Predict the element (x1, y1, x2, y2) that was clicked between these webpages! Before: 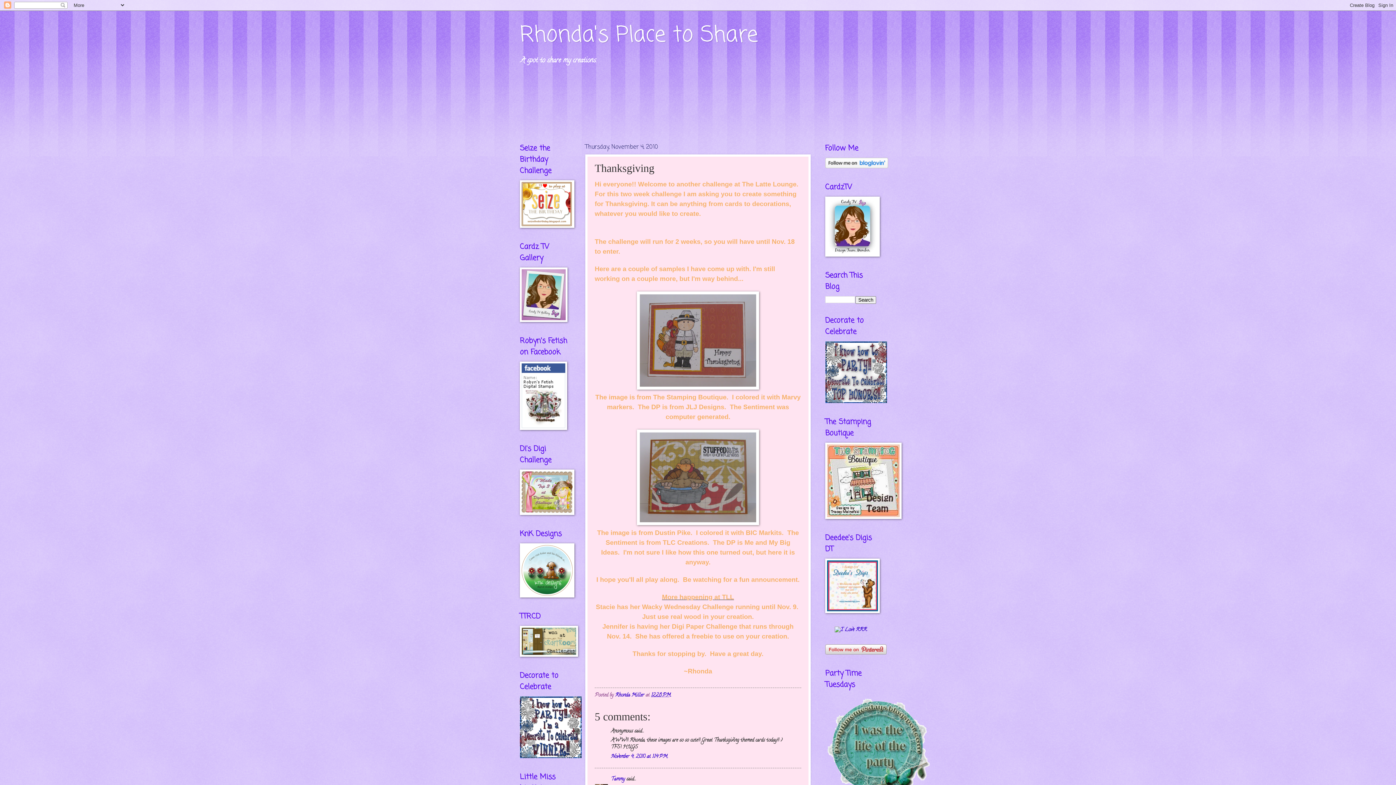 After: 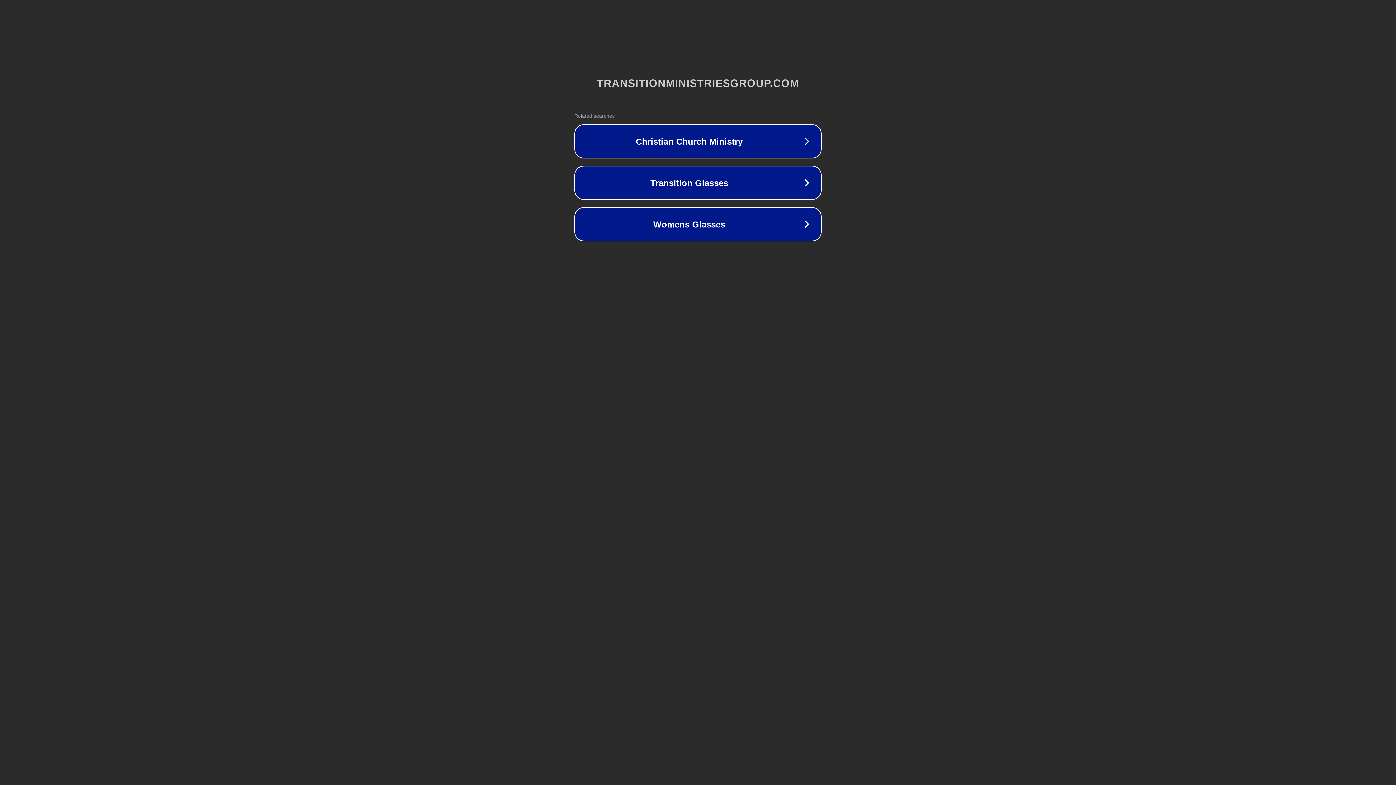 Action: bbox: (653, 394, 726, 402) label: The Stamping Boutique